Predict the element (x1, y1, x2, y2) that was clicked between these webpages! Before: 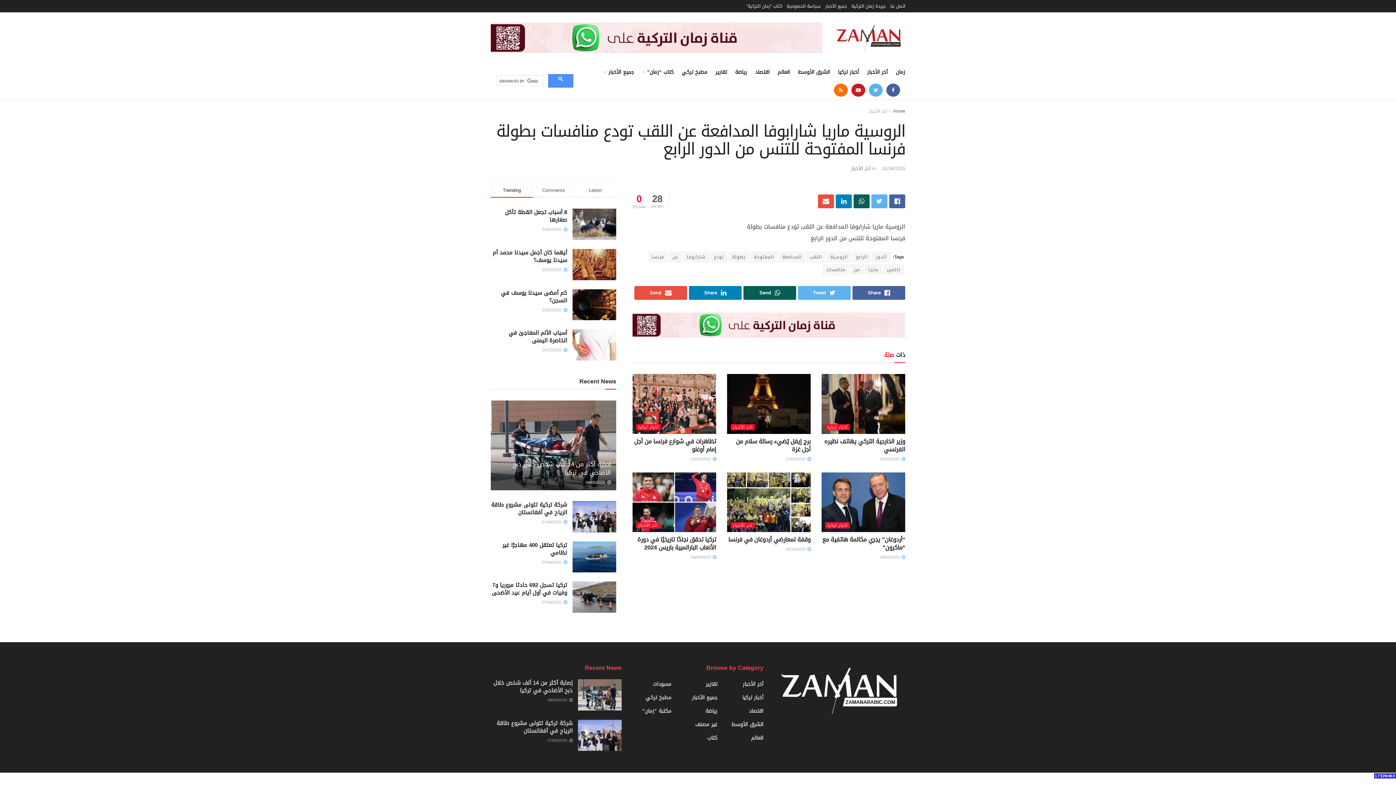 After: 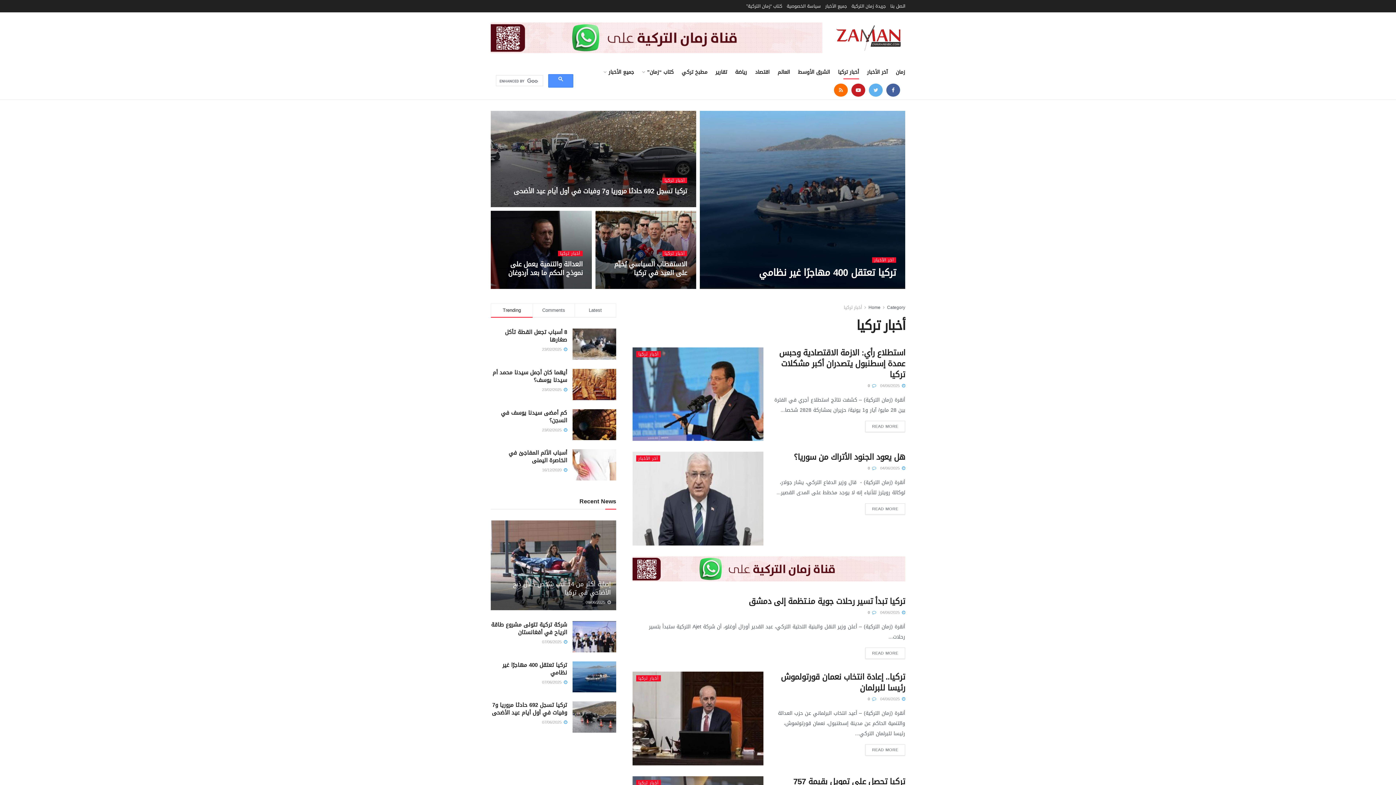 Action: bbox: (825, 424, 850, 430) label: أخبار تركيا